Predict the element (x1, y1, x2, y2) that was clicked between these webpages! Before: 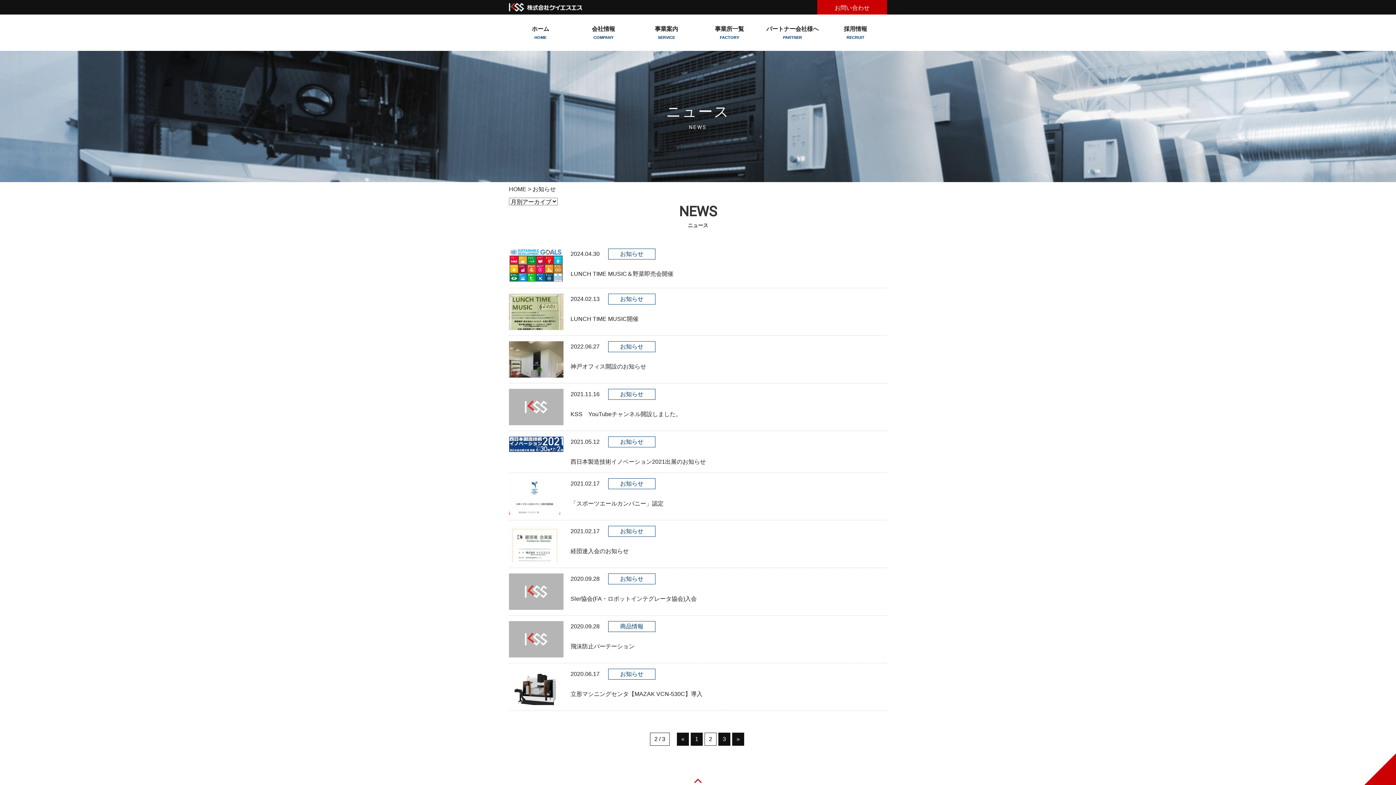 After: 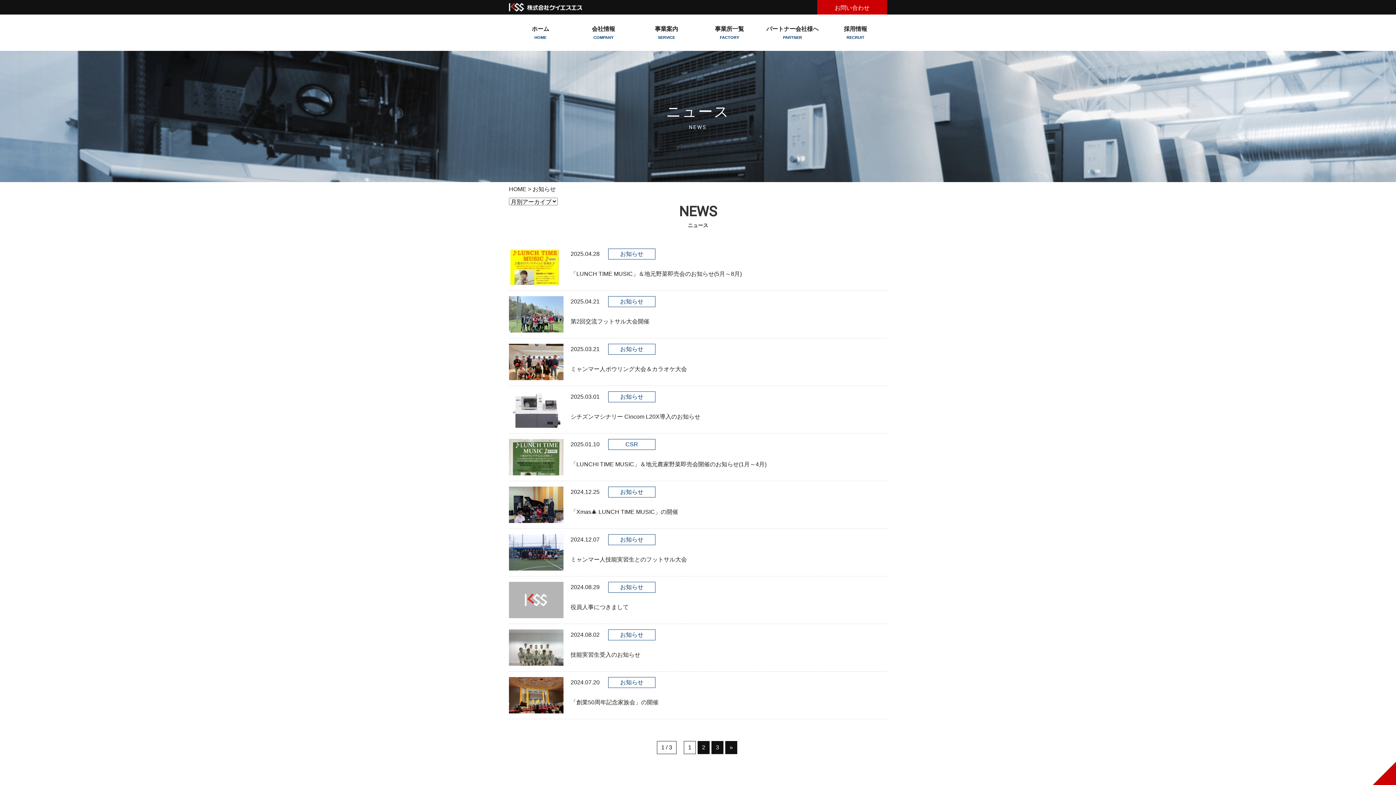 Action: bbox: (677, 733, 689, 746) label: «